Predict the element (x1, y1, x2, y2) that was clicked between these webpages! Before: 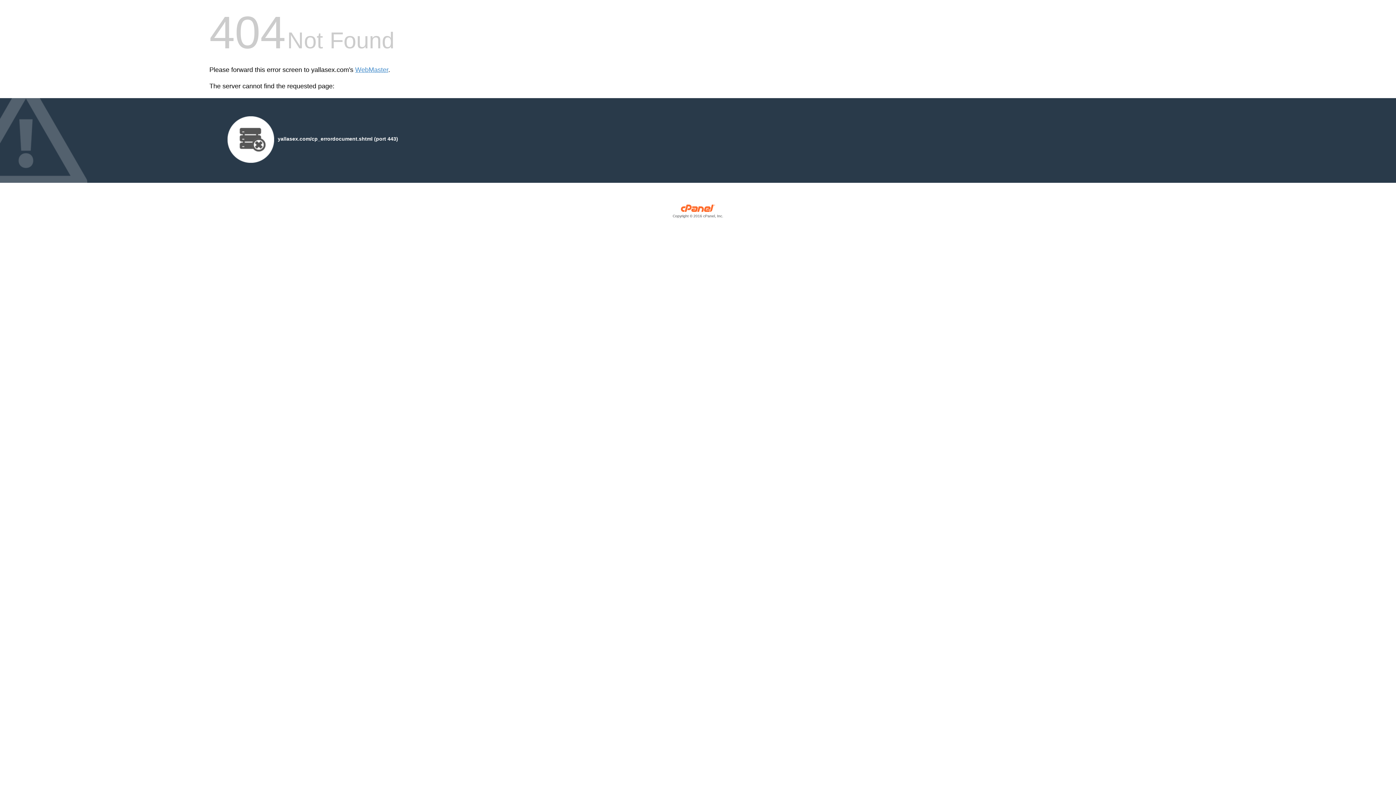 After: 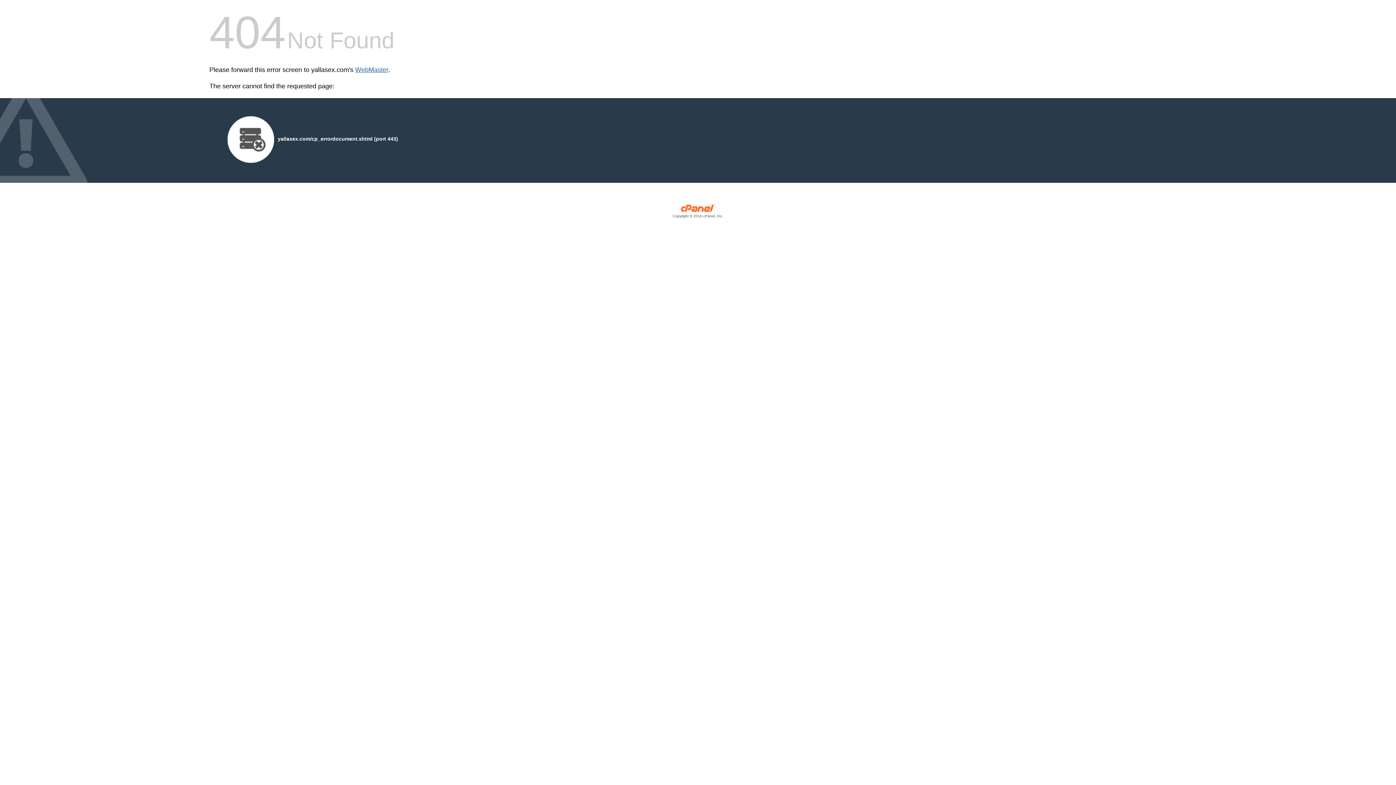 Action: bbox: (355, 66, 388, 73) label: WebMaster